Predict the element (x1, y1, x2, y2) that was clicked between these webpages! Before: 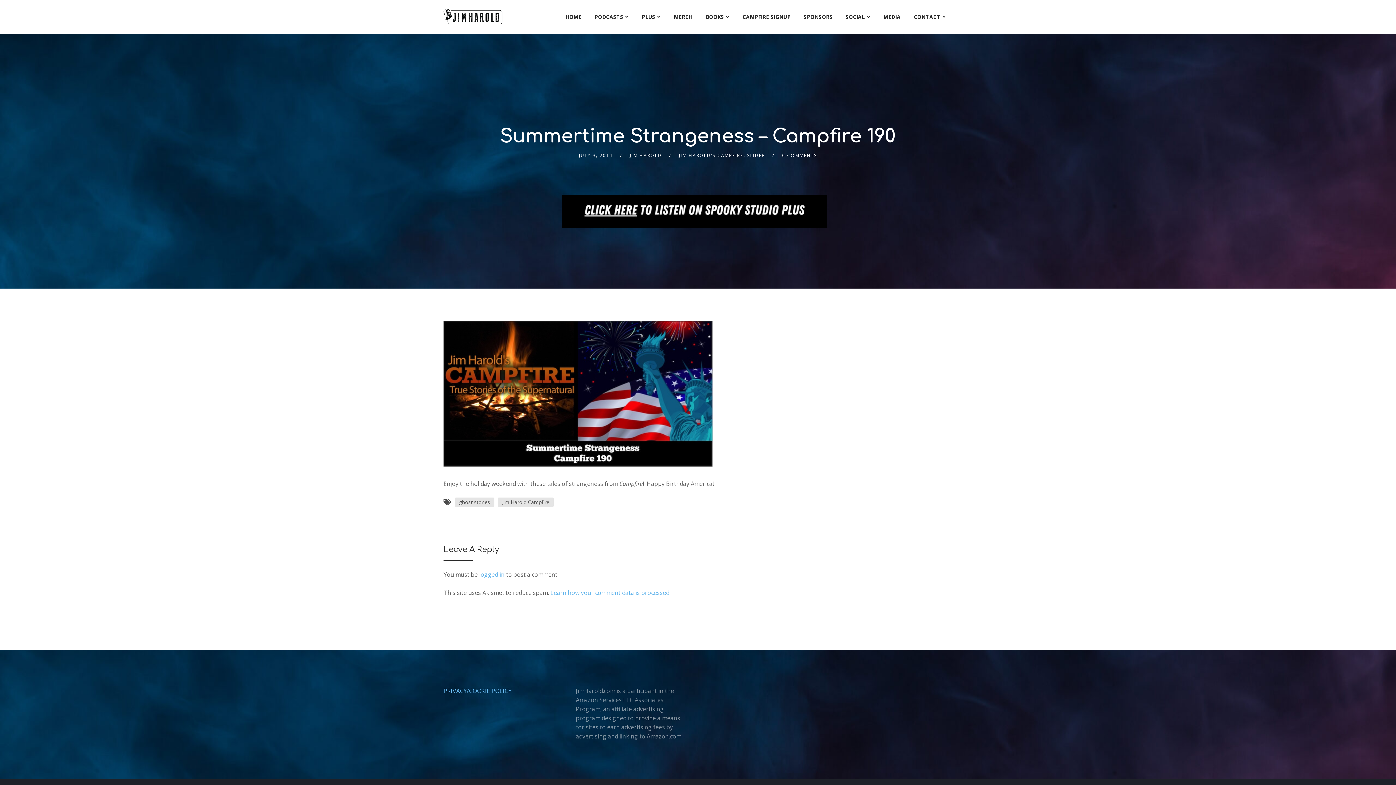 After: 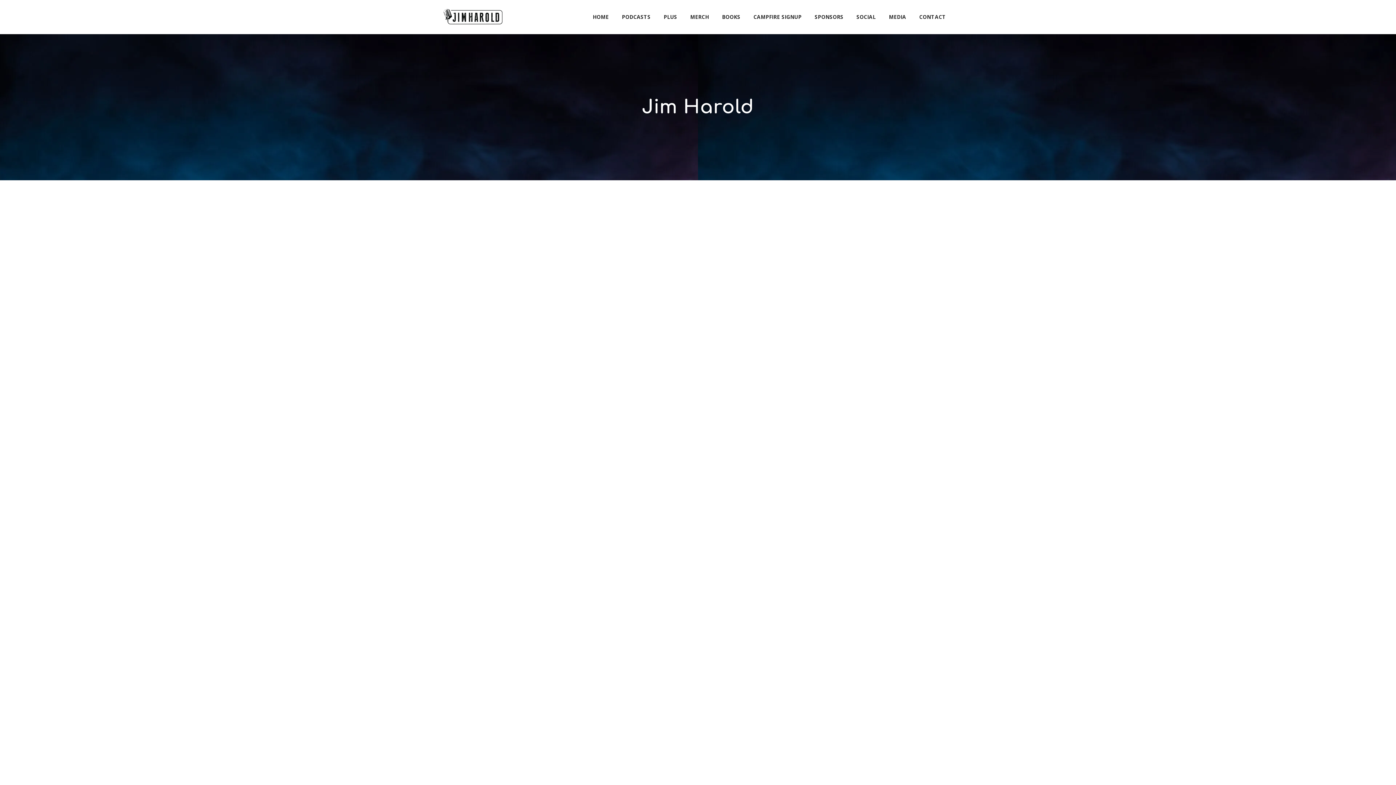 Action: label: JIM HAROLD bbox: (630, 152, 662, 158)